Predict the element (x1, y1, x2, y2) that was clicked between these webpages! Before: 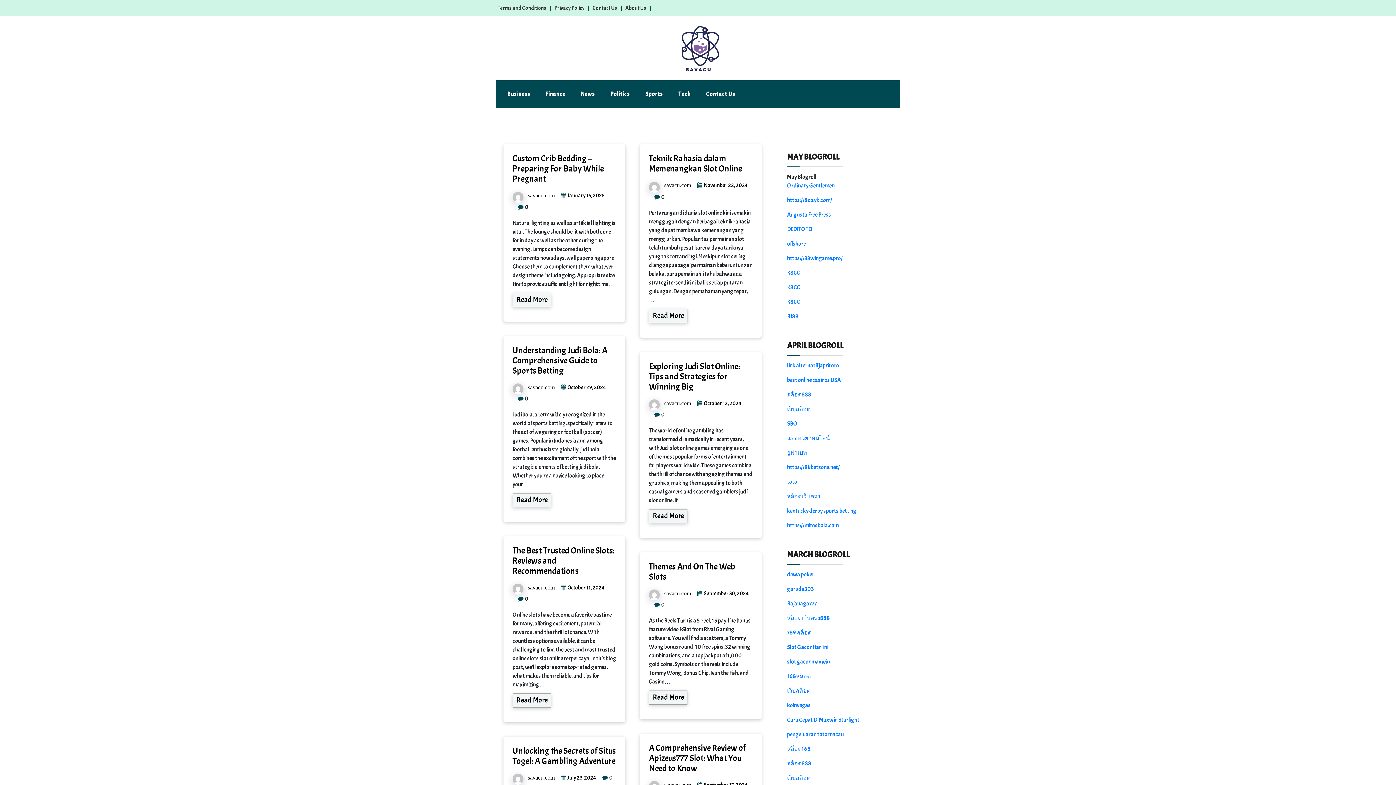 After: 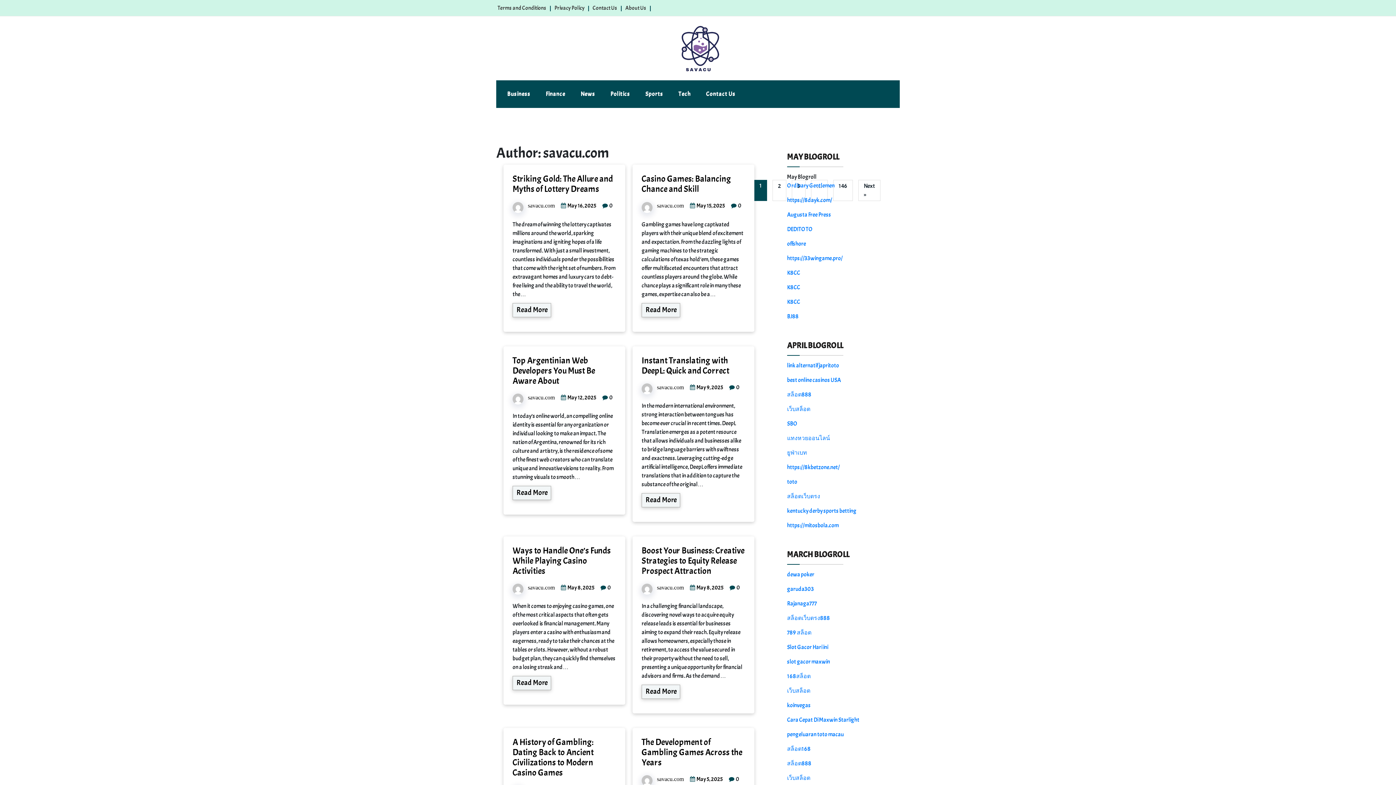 Action: bbox: (664, 182, 691, 188) label: savacu.com